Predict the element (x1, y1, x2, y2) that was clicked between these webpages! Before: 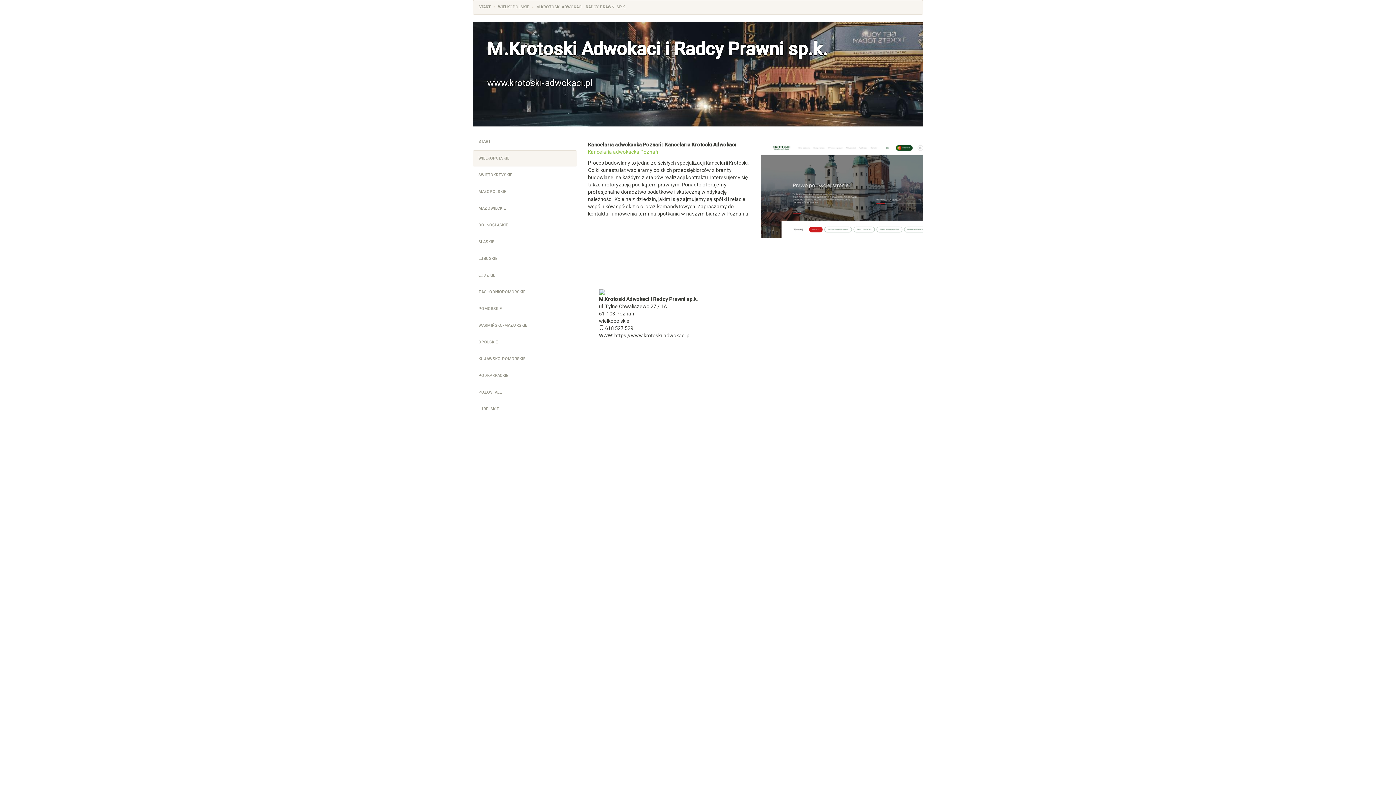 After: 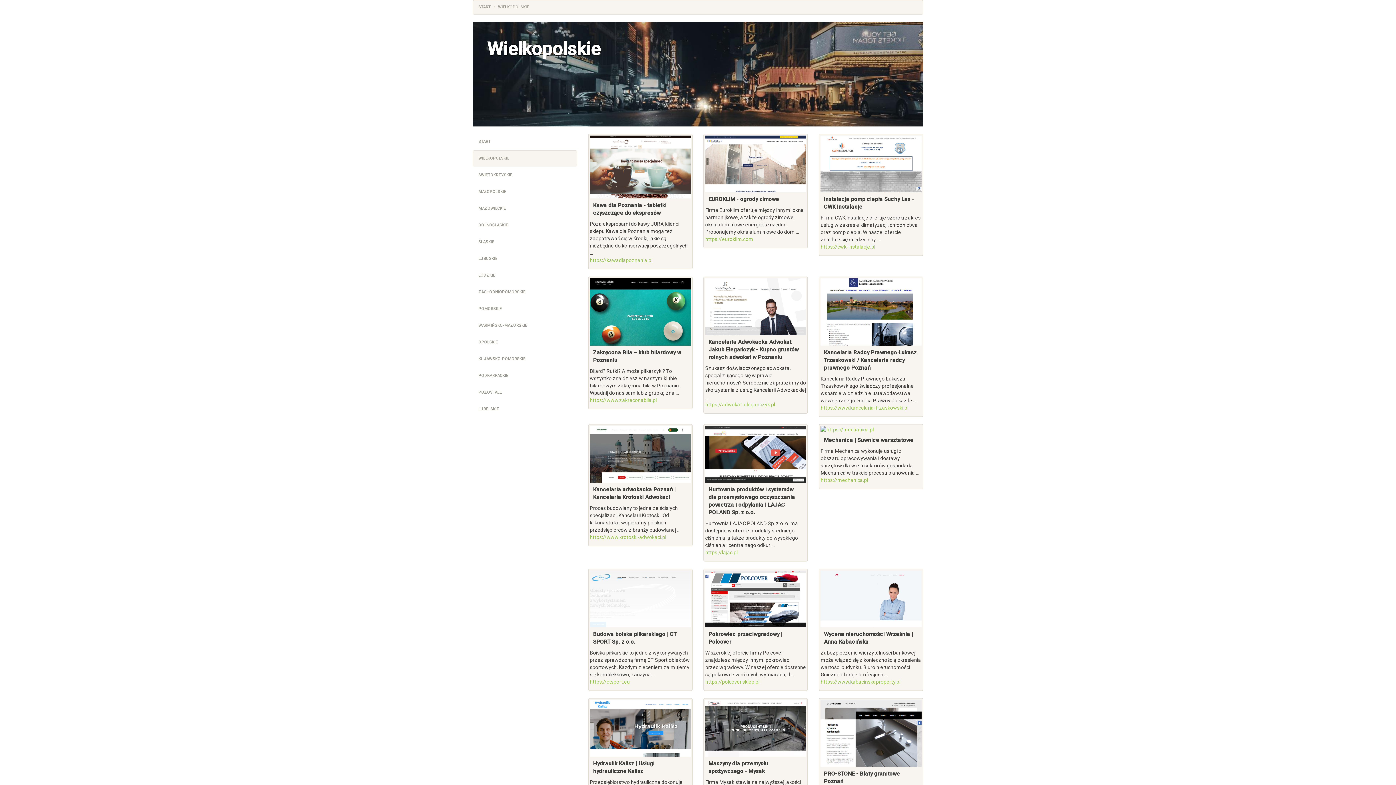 Action: label: WIELKOPOLSKIE bbox: (472, 150, 577, 166)